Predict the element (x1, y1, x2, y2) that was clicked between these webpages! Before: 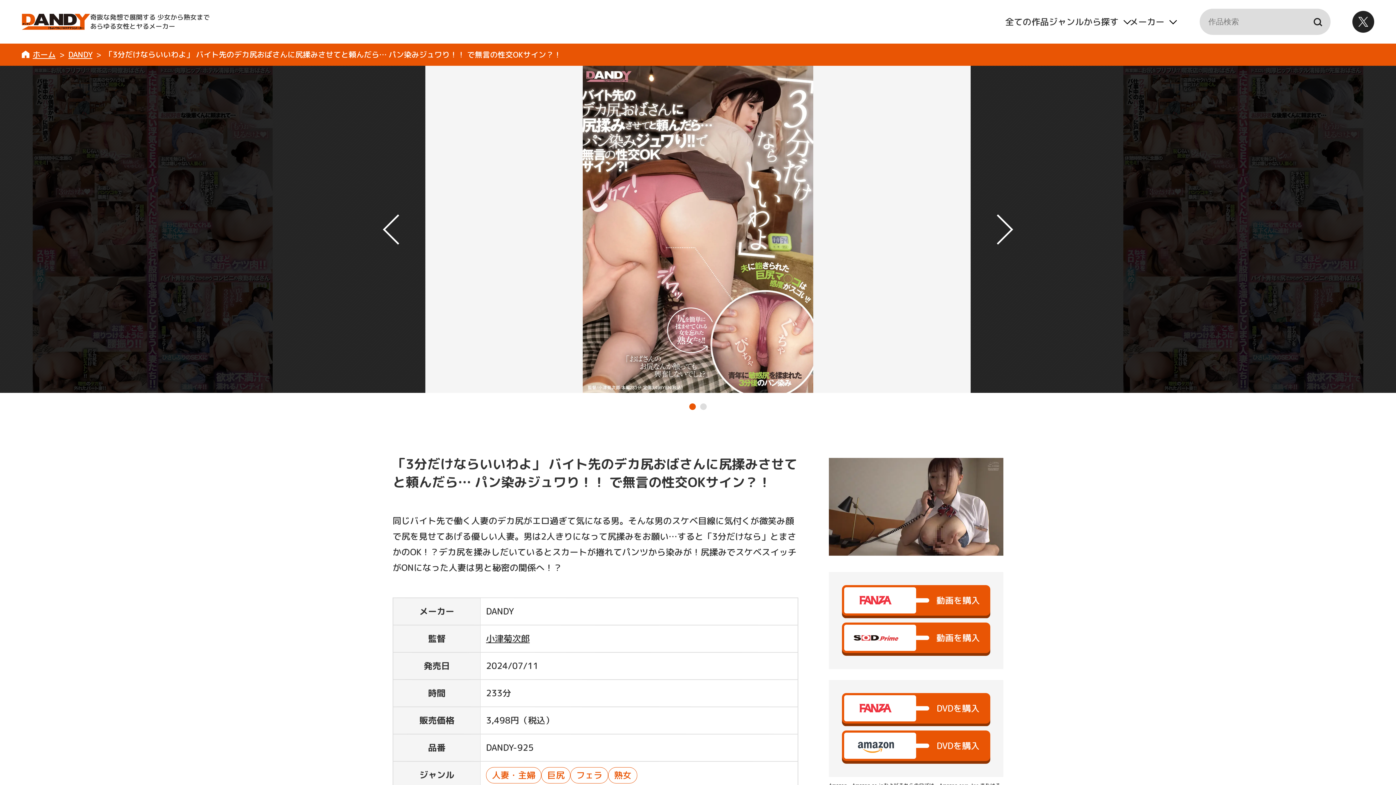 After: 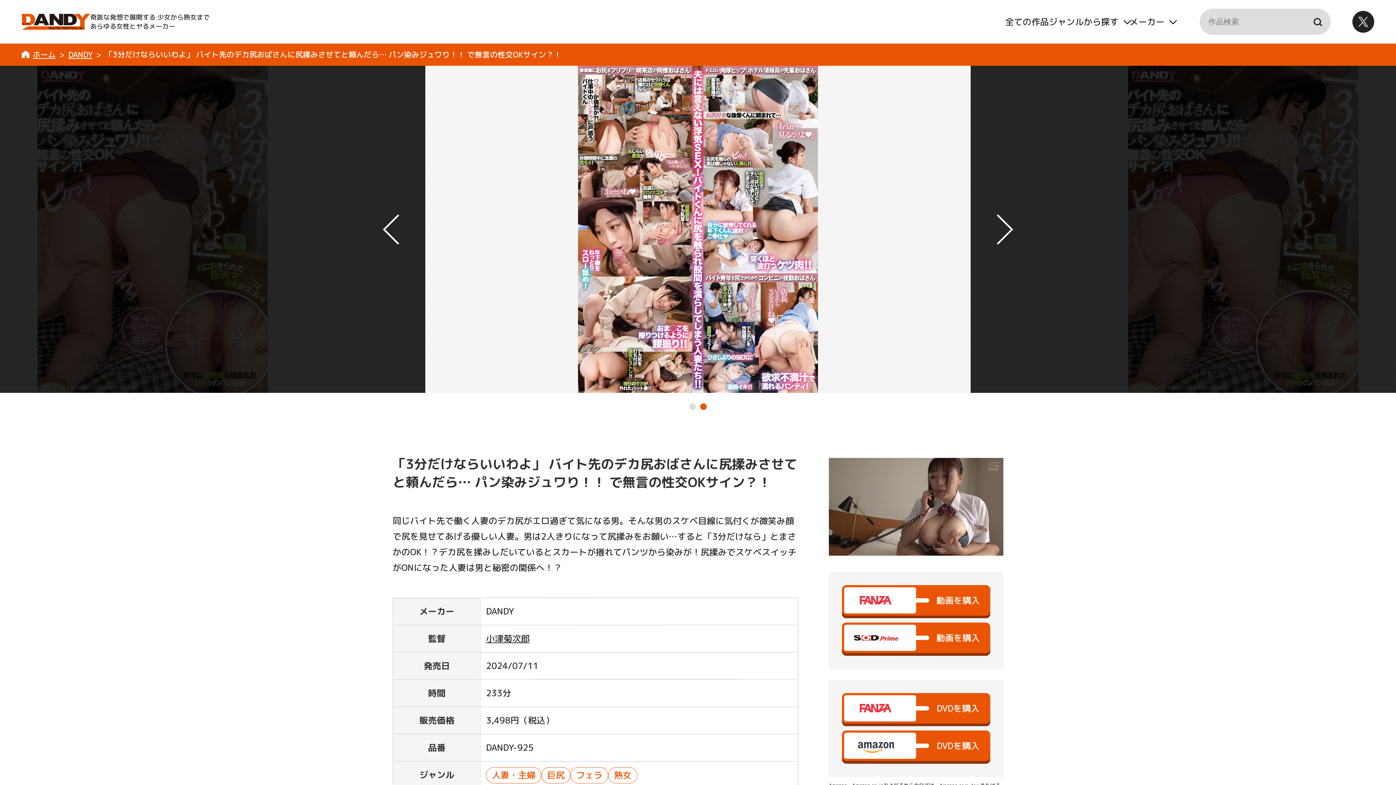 Action: label: Next slide bbox: (970, 215, 1040, 243)